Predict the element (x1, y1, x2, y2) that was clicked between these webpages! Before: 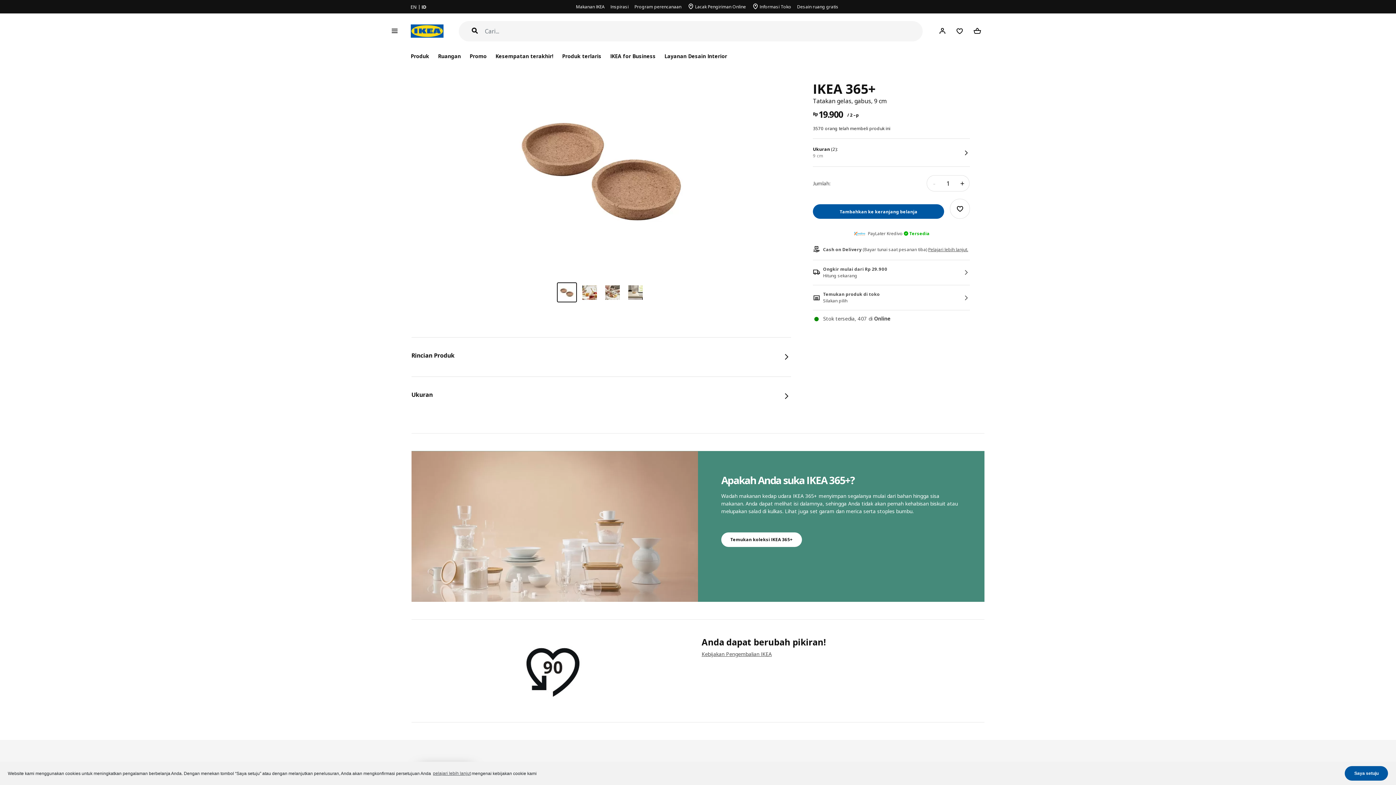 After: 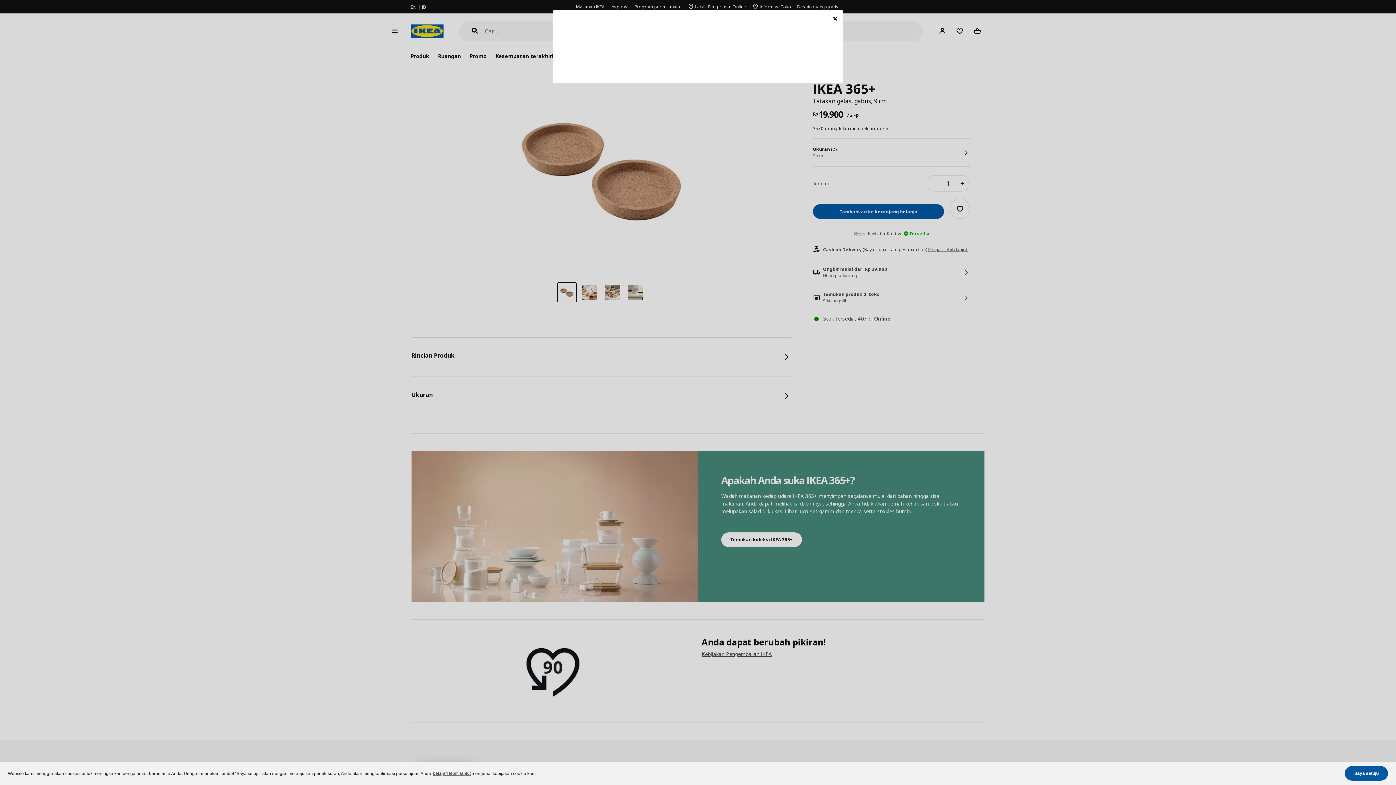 Action: bbox: (928, 246, 968, 252) label: Pelajari lebih lanjut.